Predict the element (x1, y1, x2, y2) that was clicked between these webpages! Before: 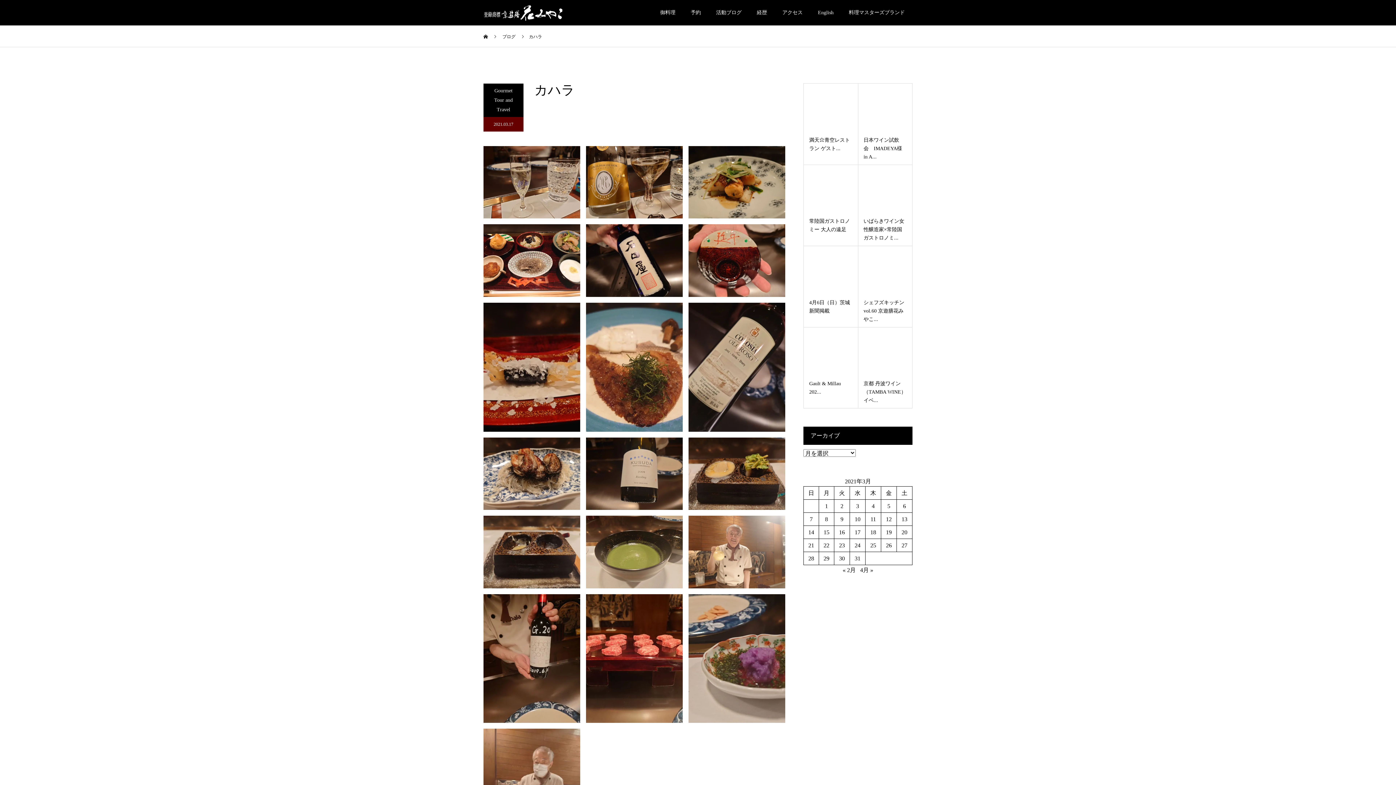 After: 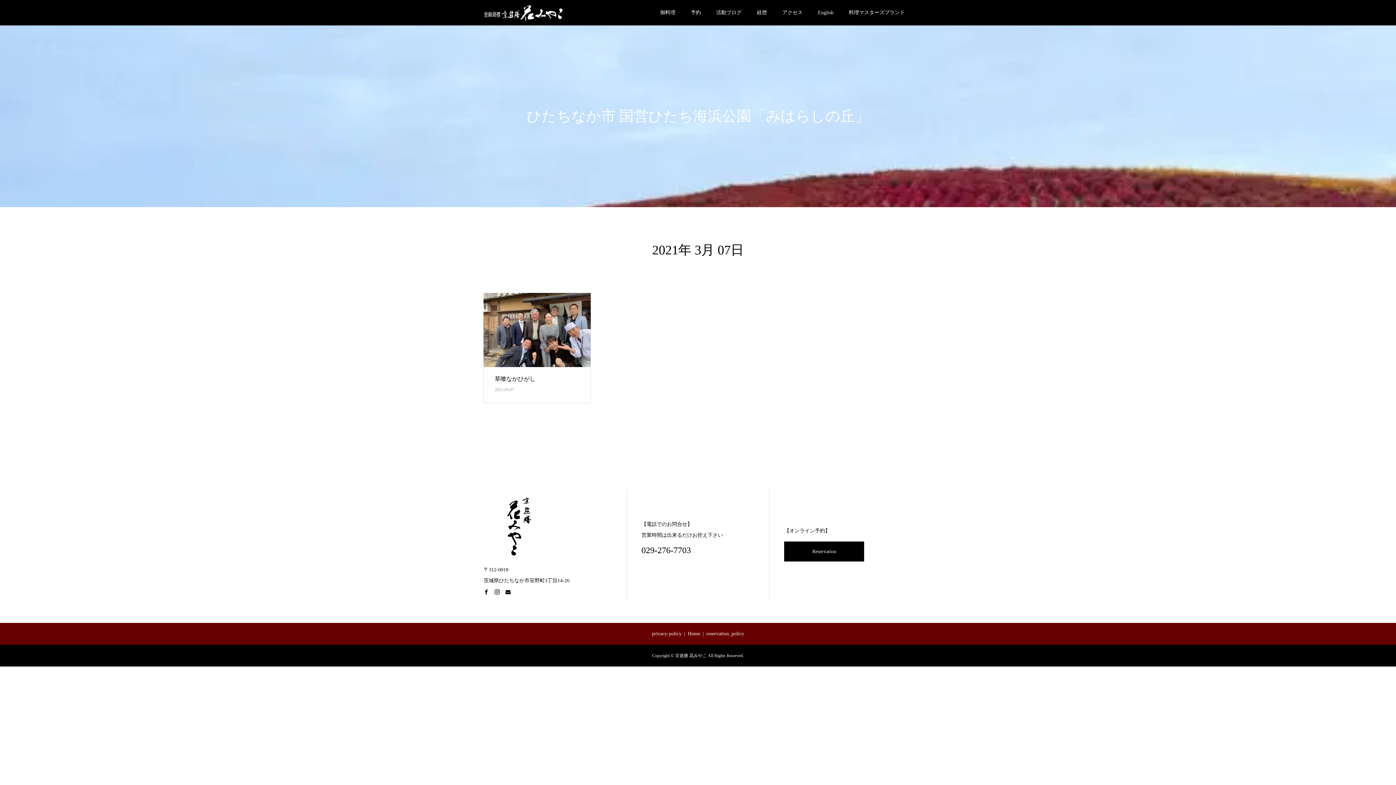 Action: bbox: (810, 516, 812, 522) label: 2021年3月7日 に投稿を公開